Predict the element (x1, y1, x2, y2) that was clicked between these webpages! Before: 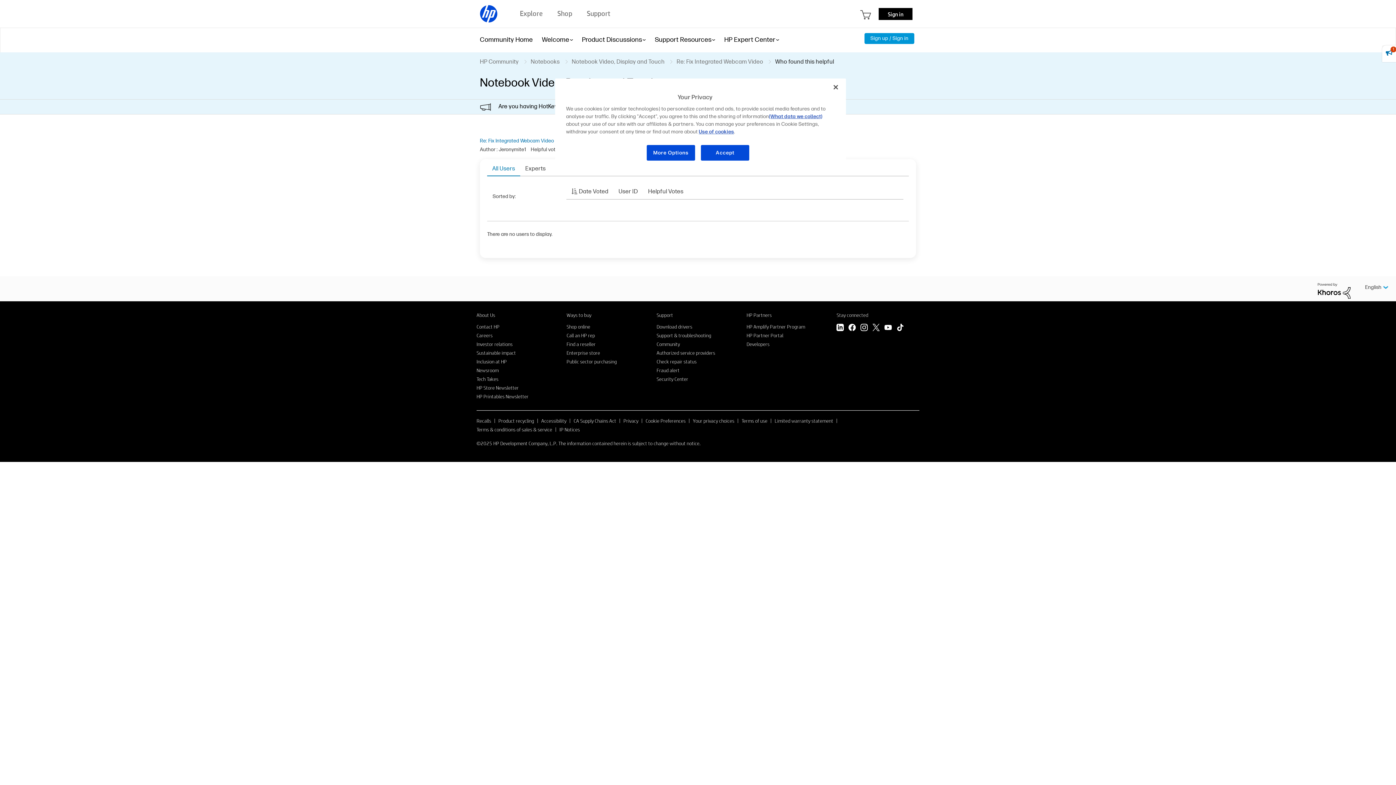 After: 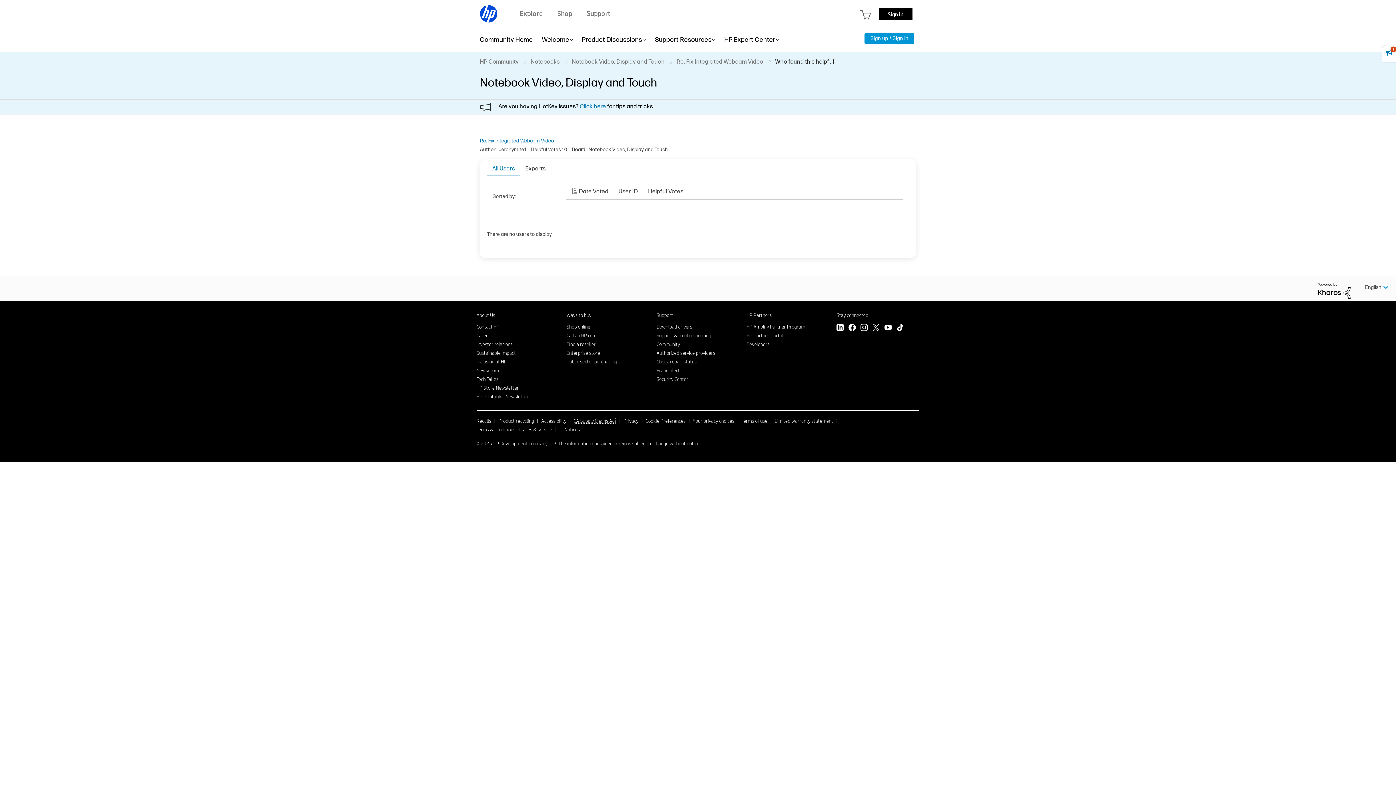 Action: label: CA Supply Chains Act bbox: (573, 417, 616, 424)